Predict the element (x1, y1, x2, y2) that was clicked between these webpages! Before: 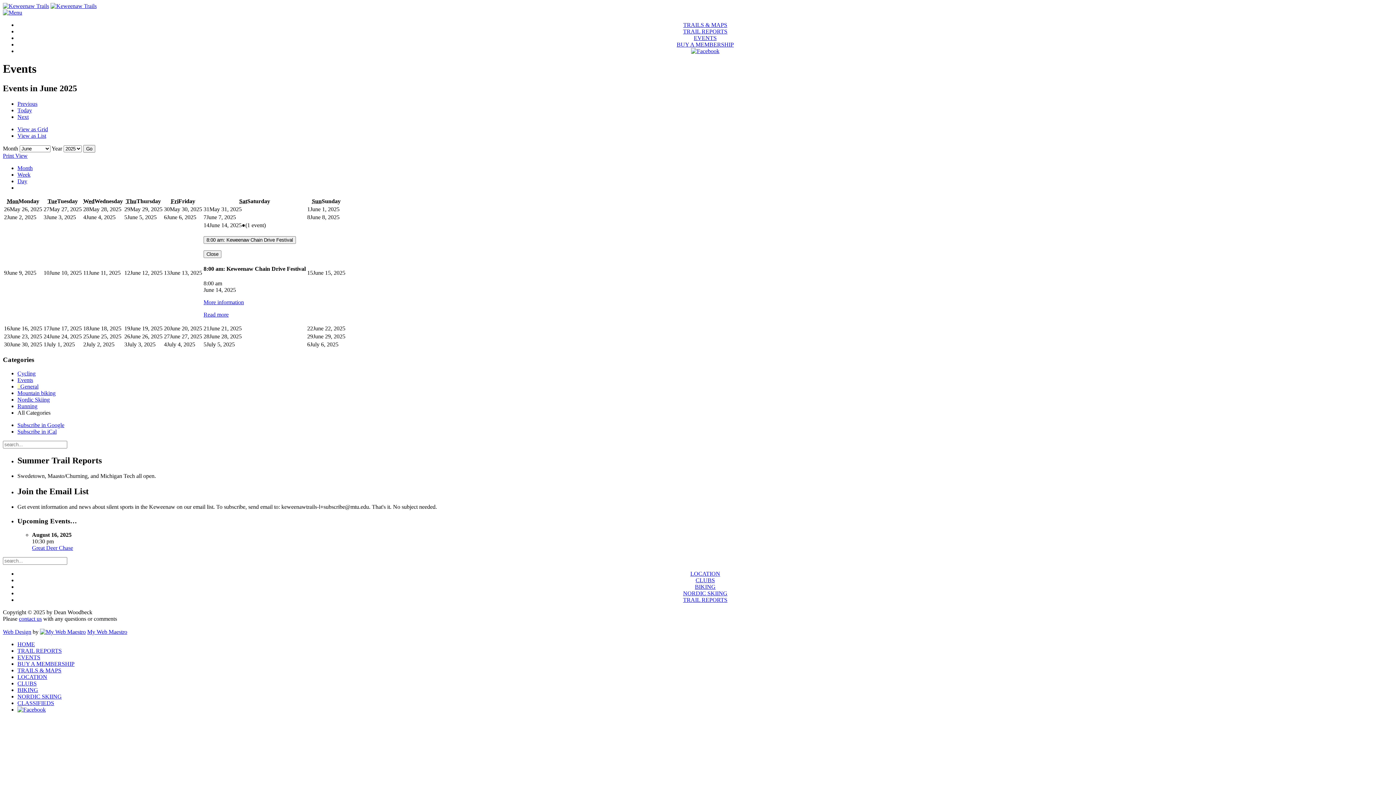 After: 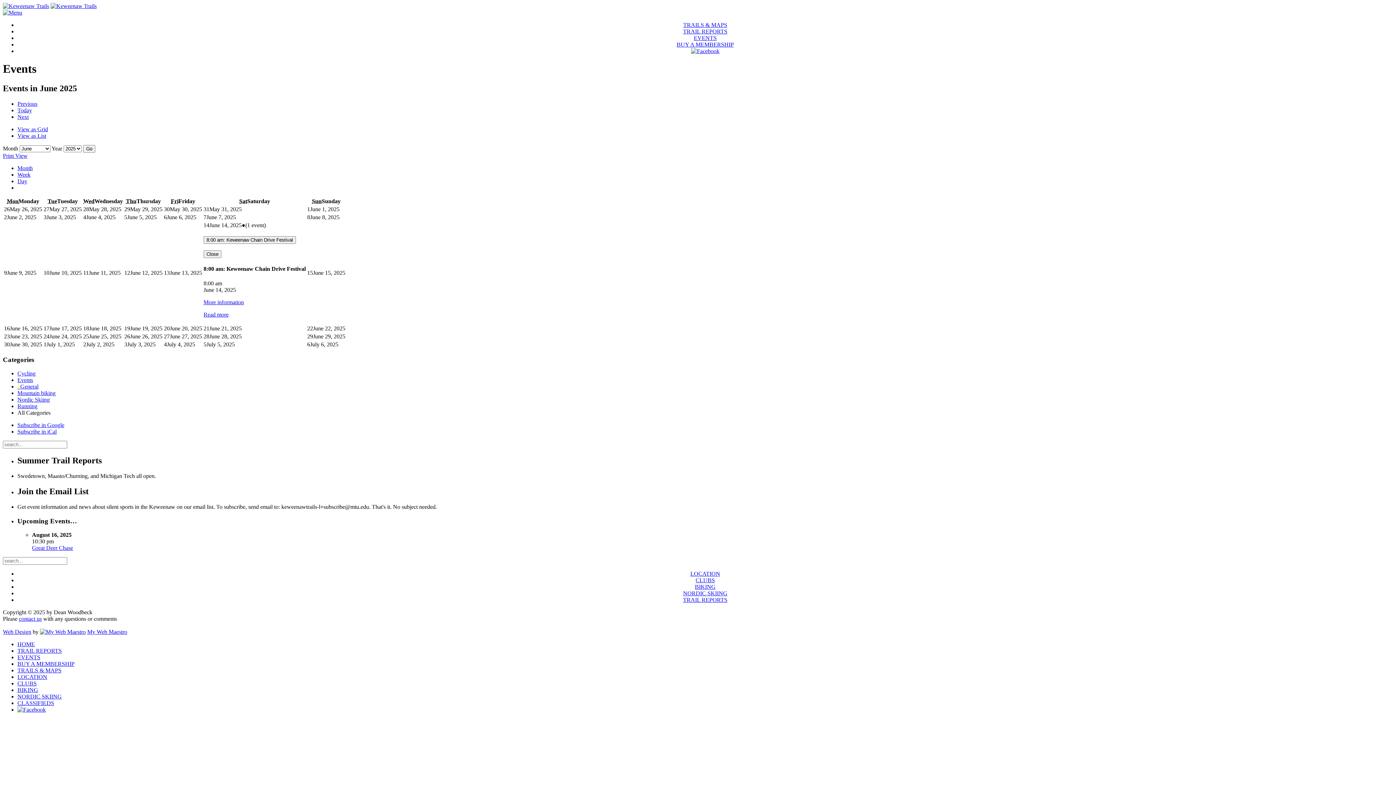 Action: bbox: (17, 126, 48, 132) label: View as Grid